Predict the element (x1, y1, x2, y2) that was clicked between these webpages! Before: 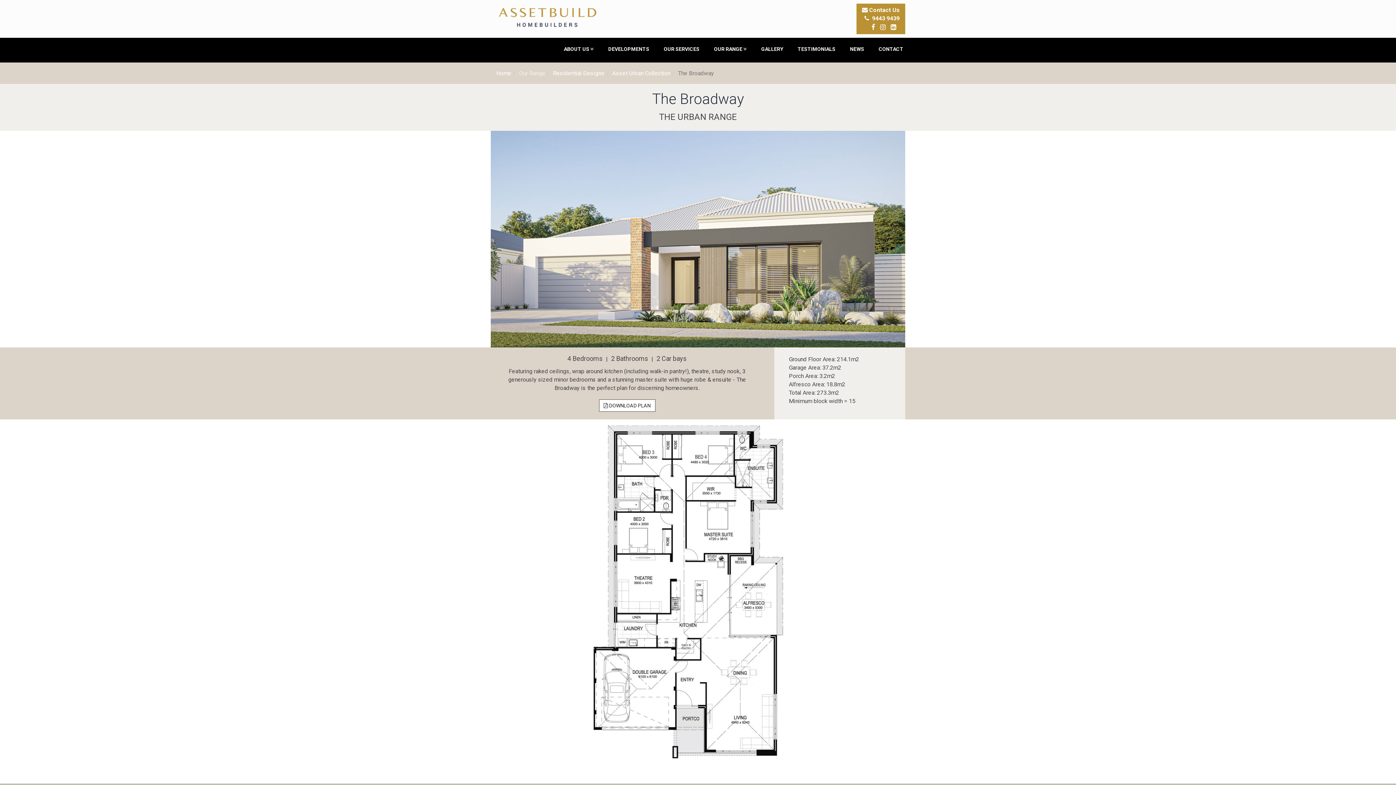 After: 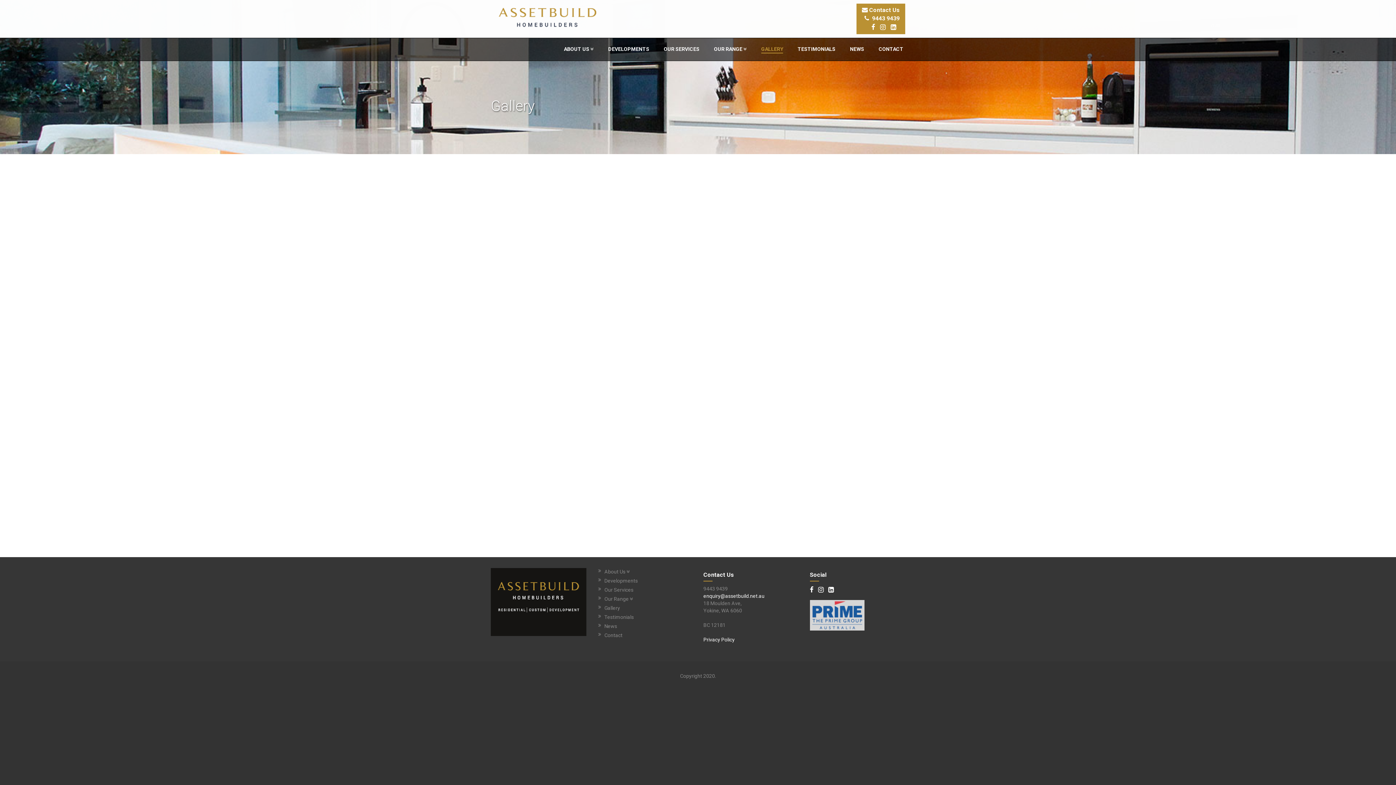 Action: label: GALLERY bbox: (754, 38, 790, 60)